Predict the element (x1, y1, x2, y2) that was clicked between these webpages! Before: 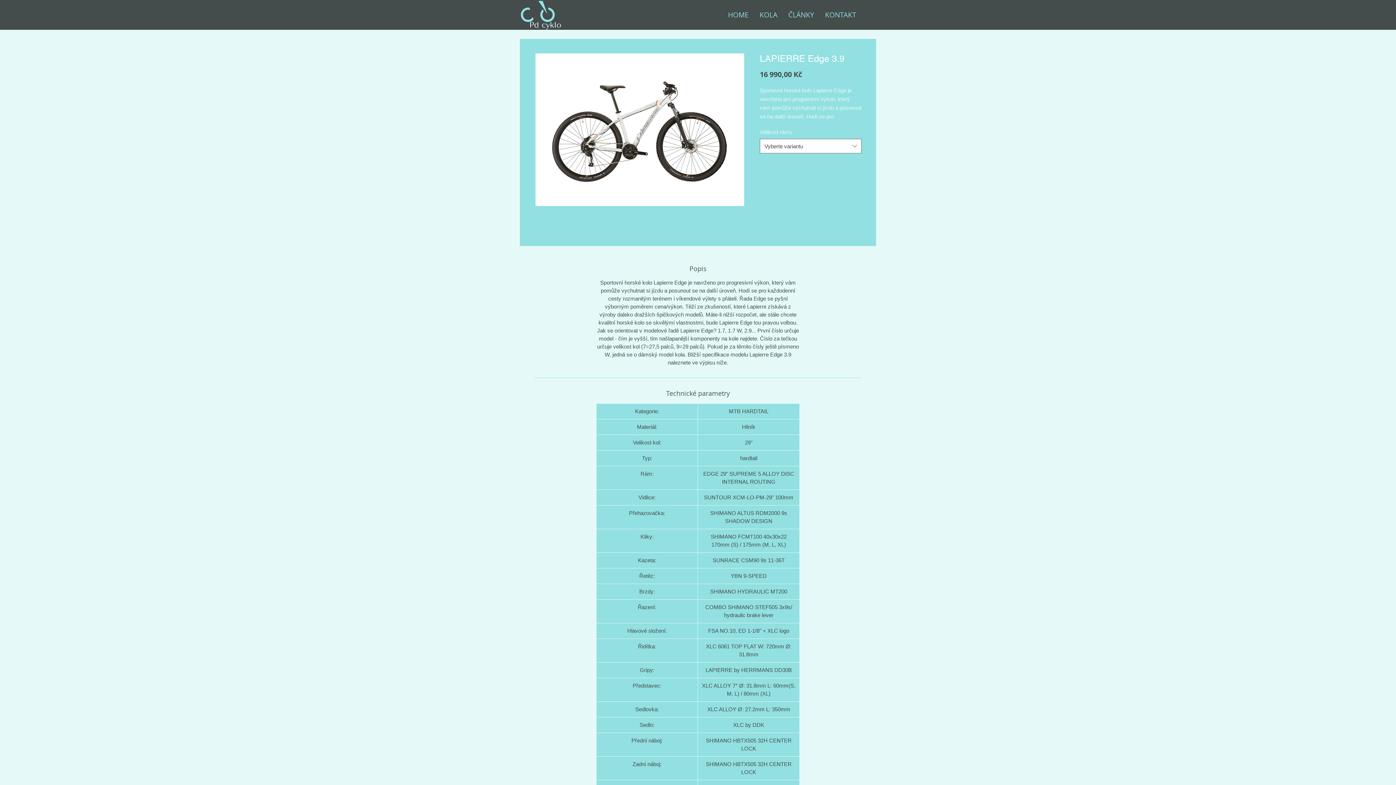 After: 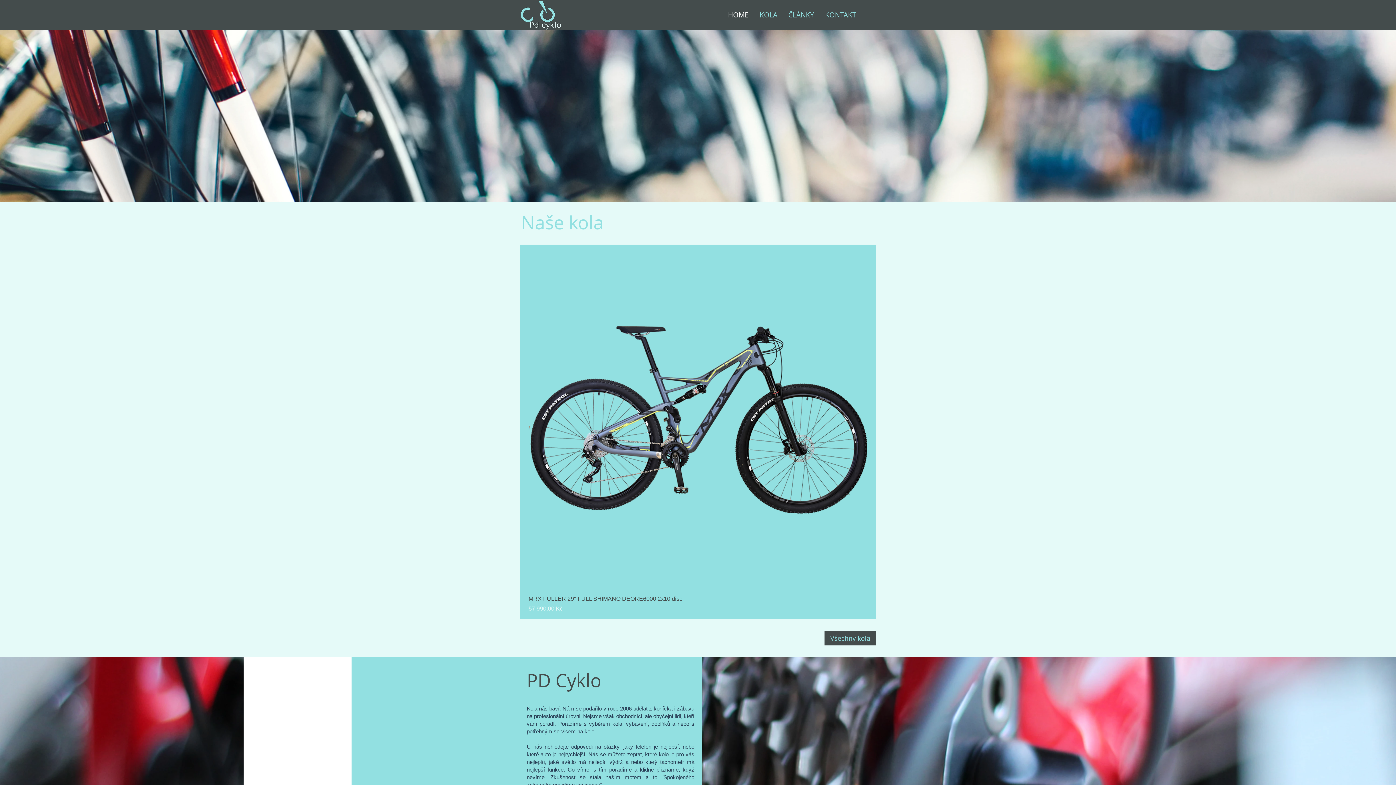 Action: bbox: (520, 0, 562, 29)